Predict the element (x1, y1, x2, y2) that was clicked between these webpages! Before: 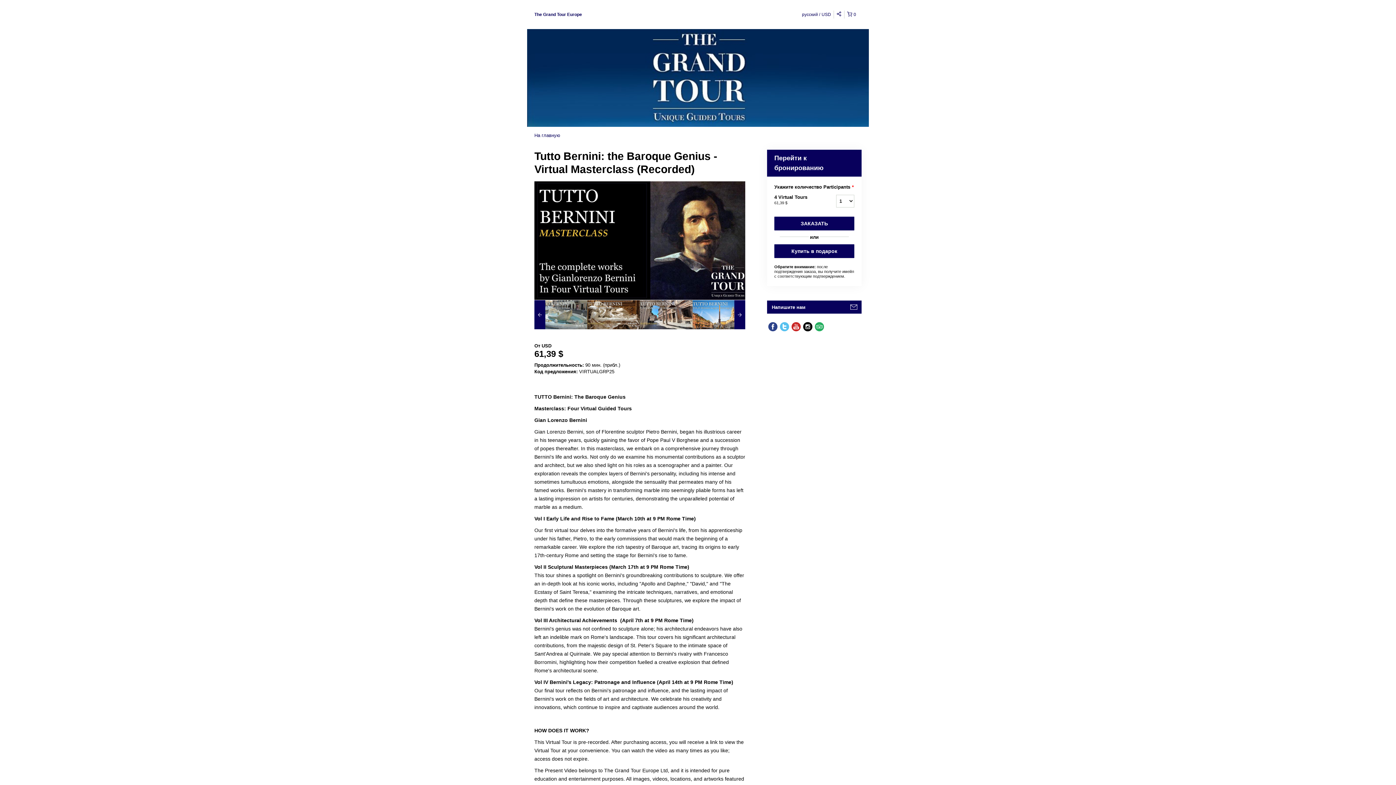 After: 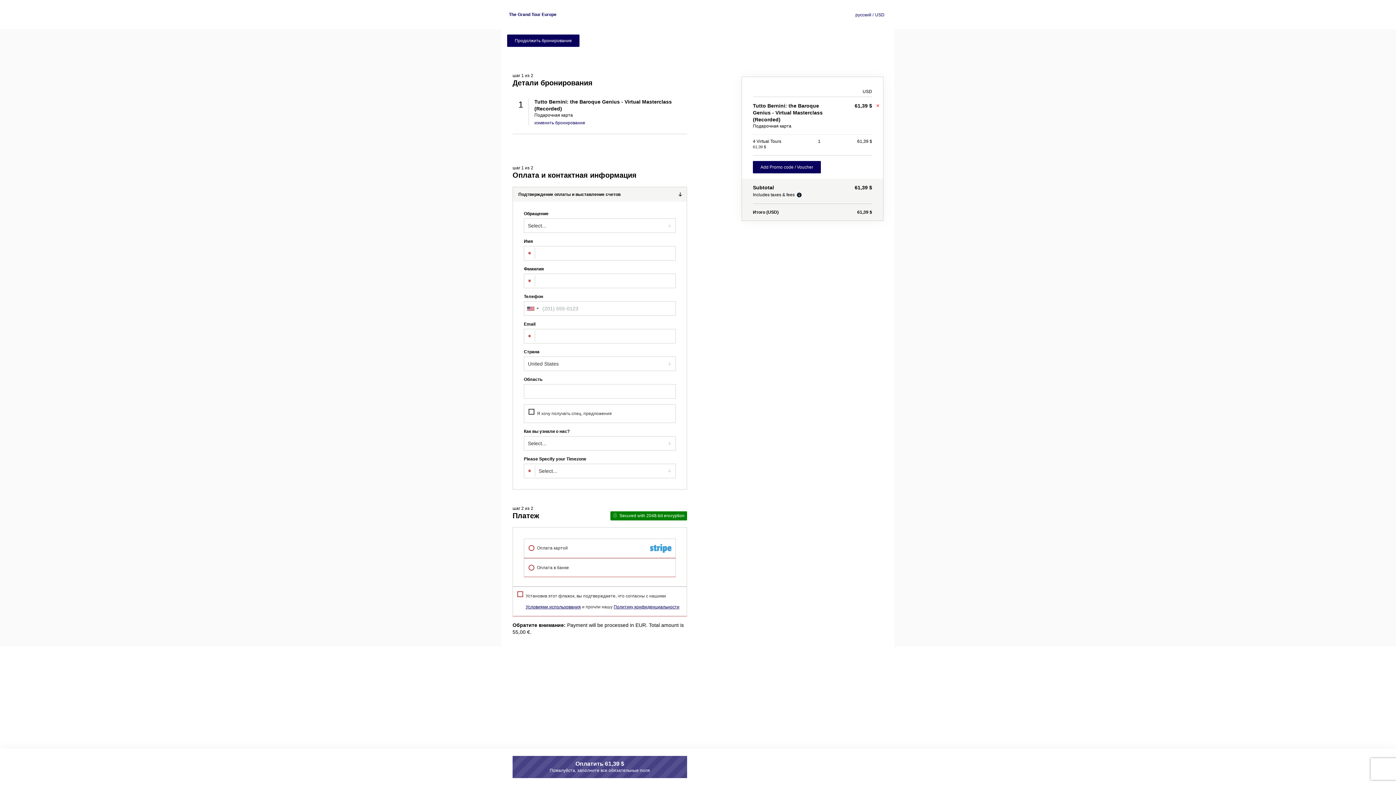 Action: bbox: (774, 244, 854, 258) label: Купить в подарок